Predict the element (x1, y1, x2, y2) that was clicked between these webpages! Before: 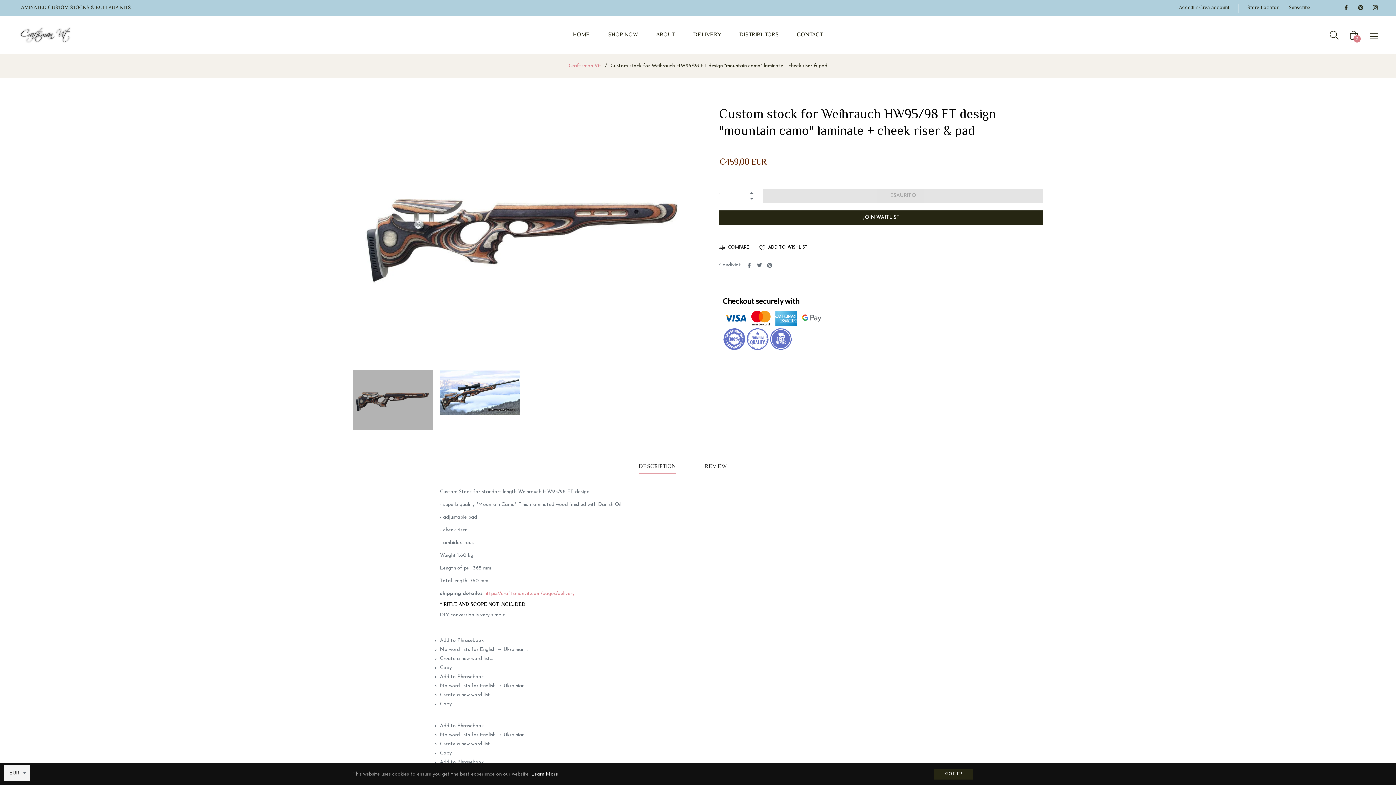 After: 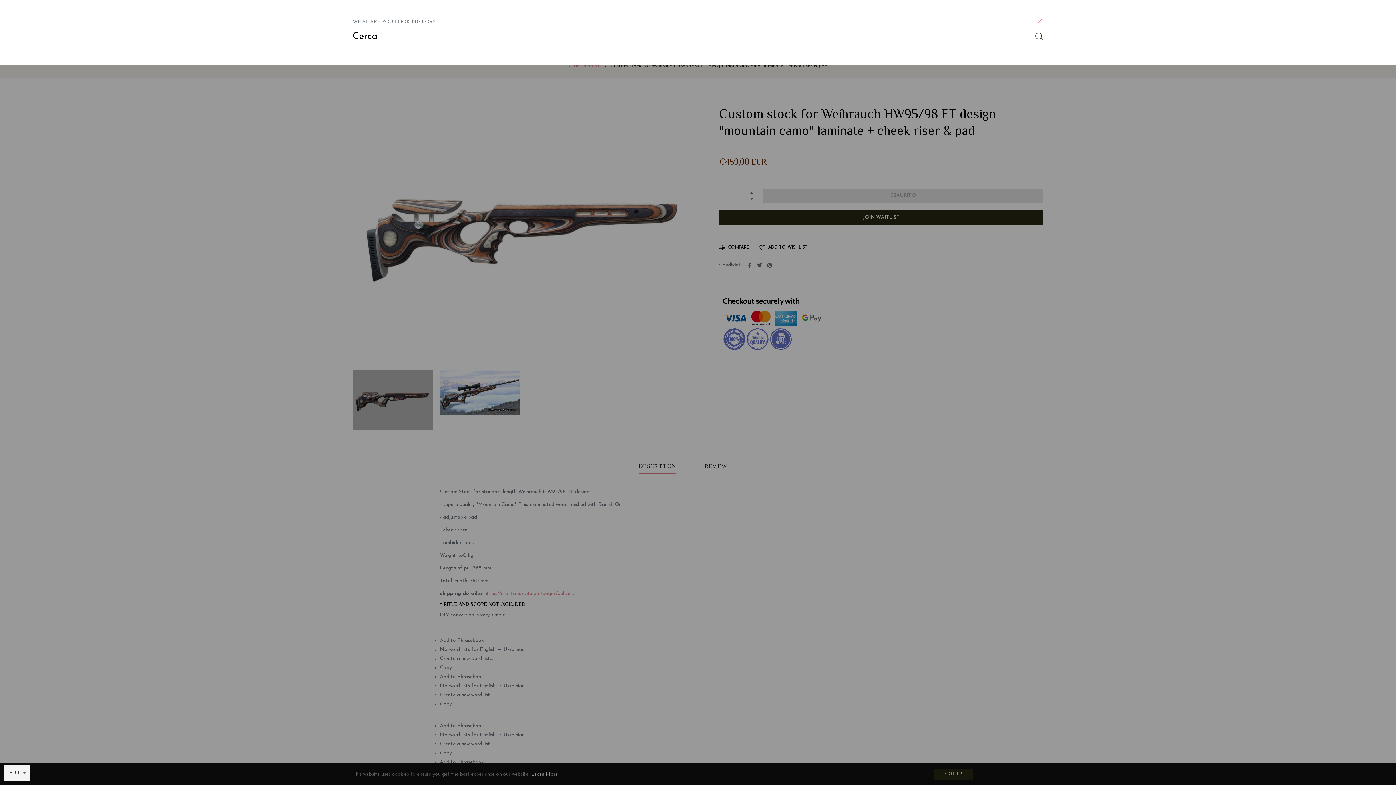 Action: bbox: (1330, 25, 1344, 45)